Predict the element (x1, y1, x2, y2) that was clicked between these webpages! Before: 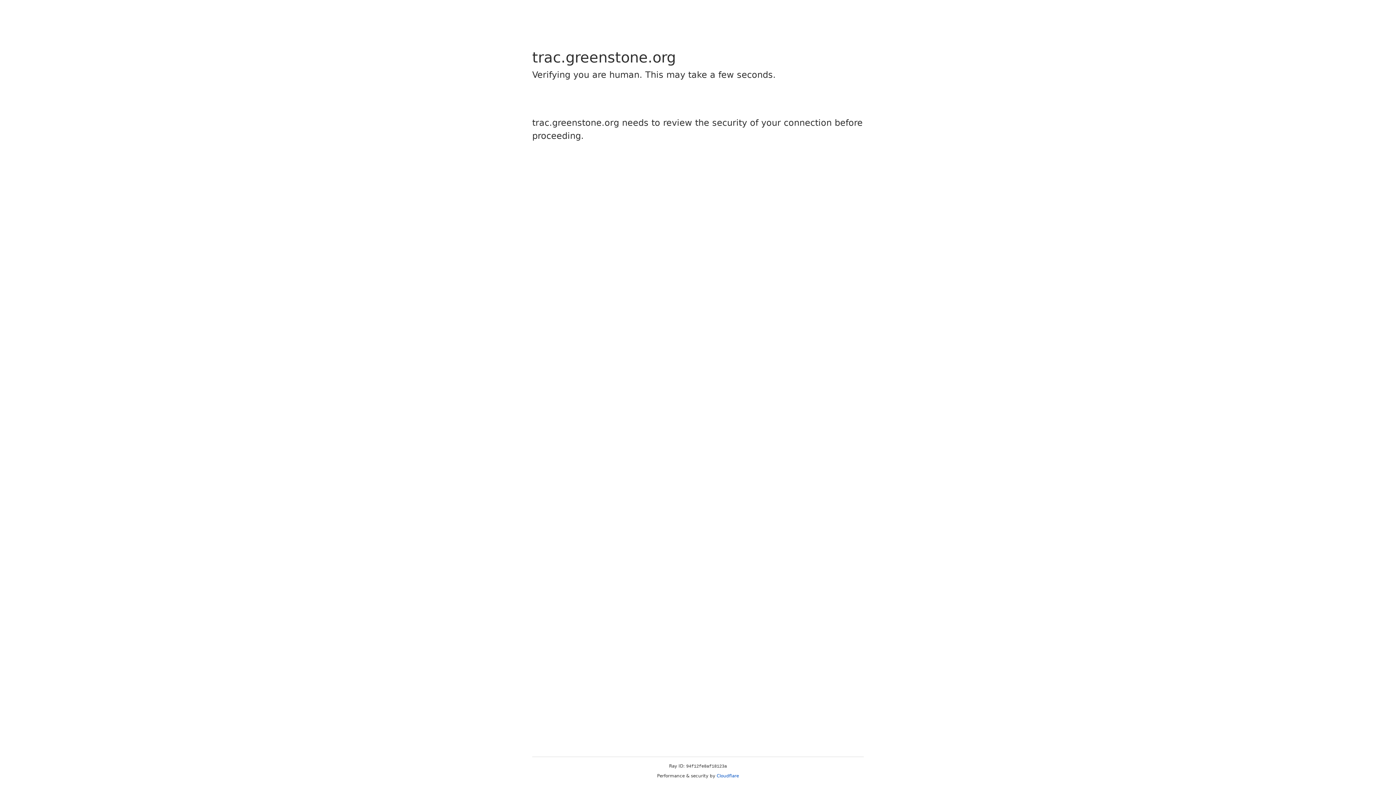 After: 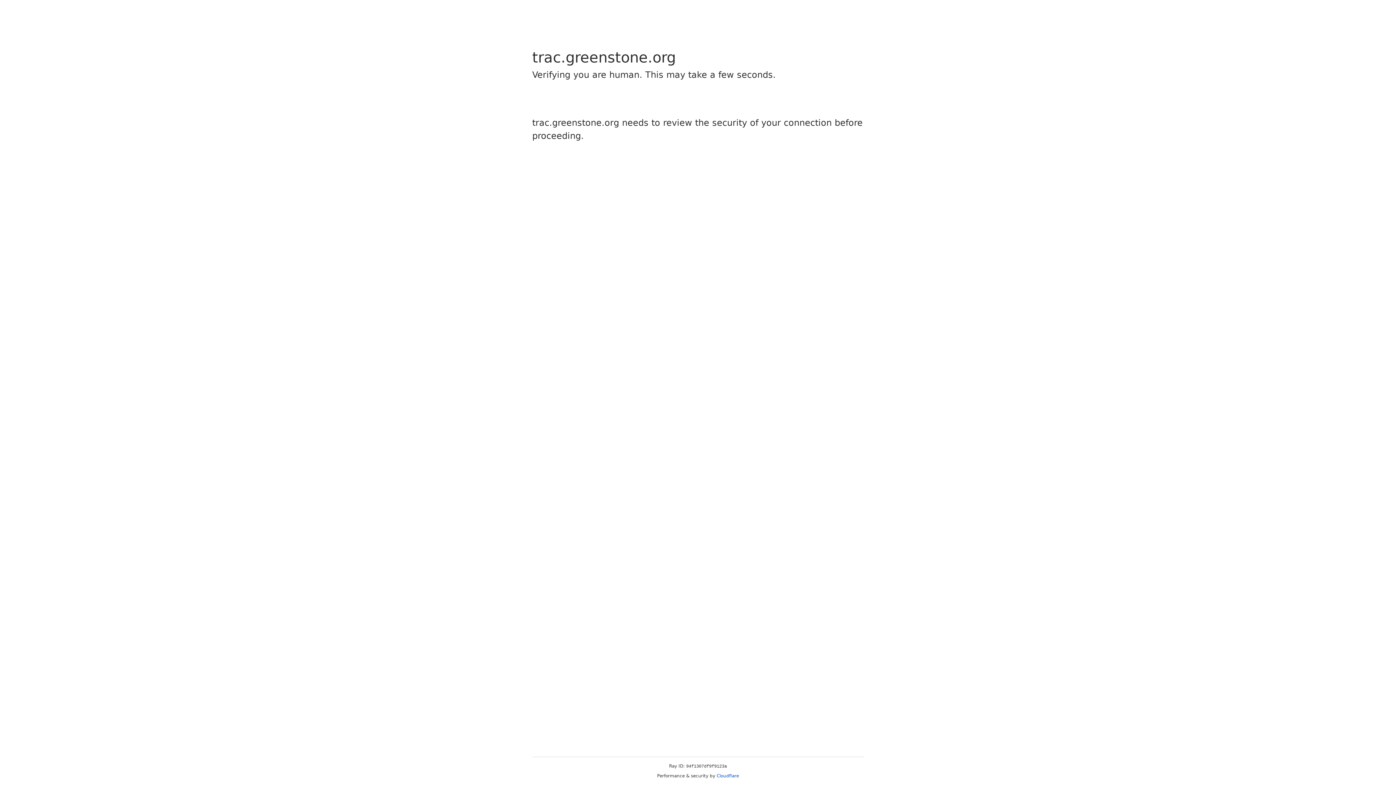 Action: label: Cloudflare bbox: (716, 773, 739, 778)